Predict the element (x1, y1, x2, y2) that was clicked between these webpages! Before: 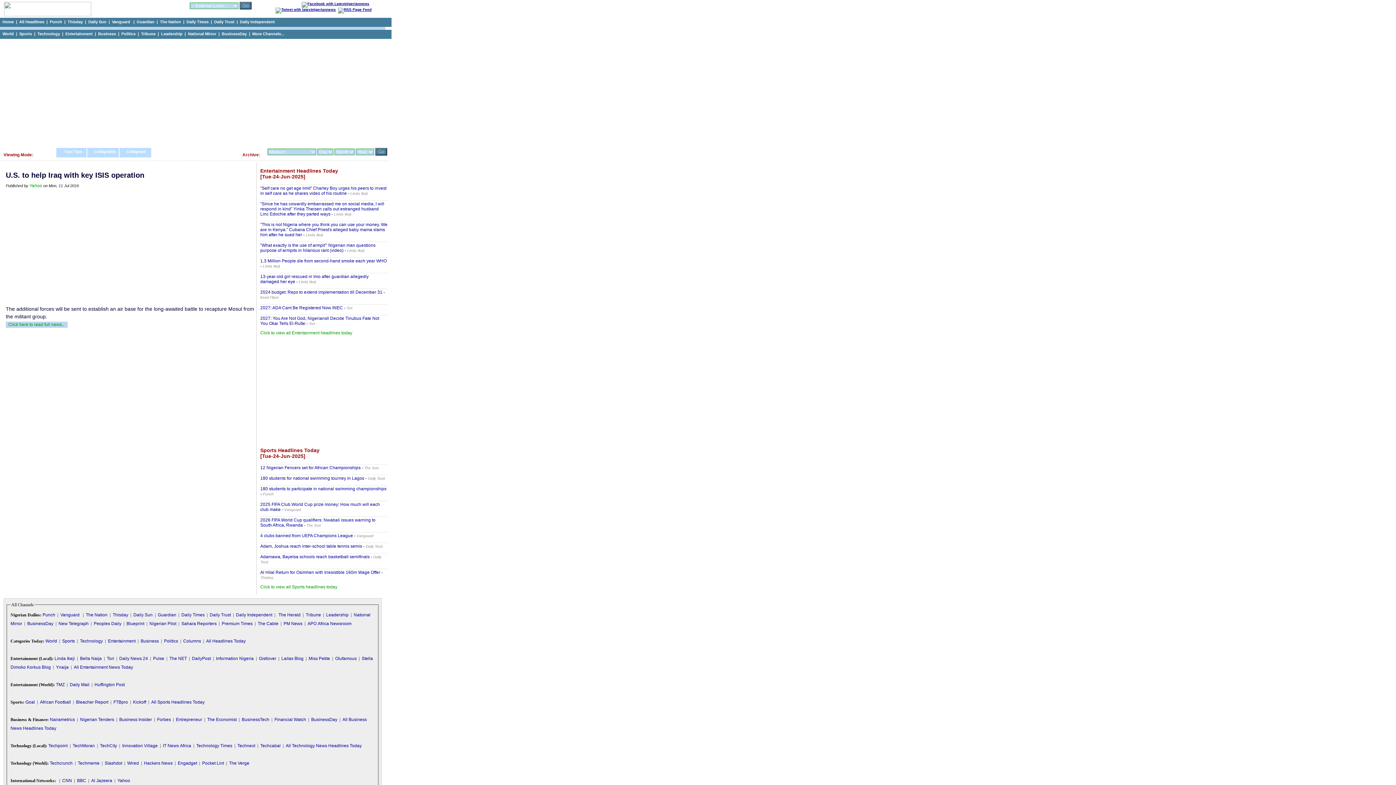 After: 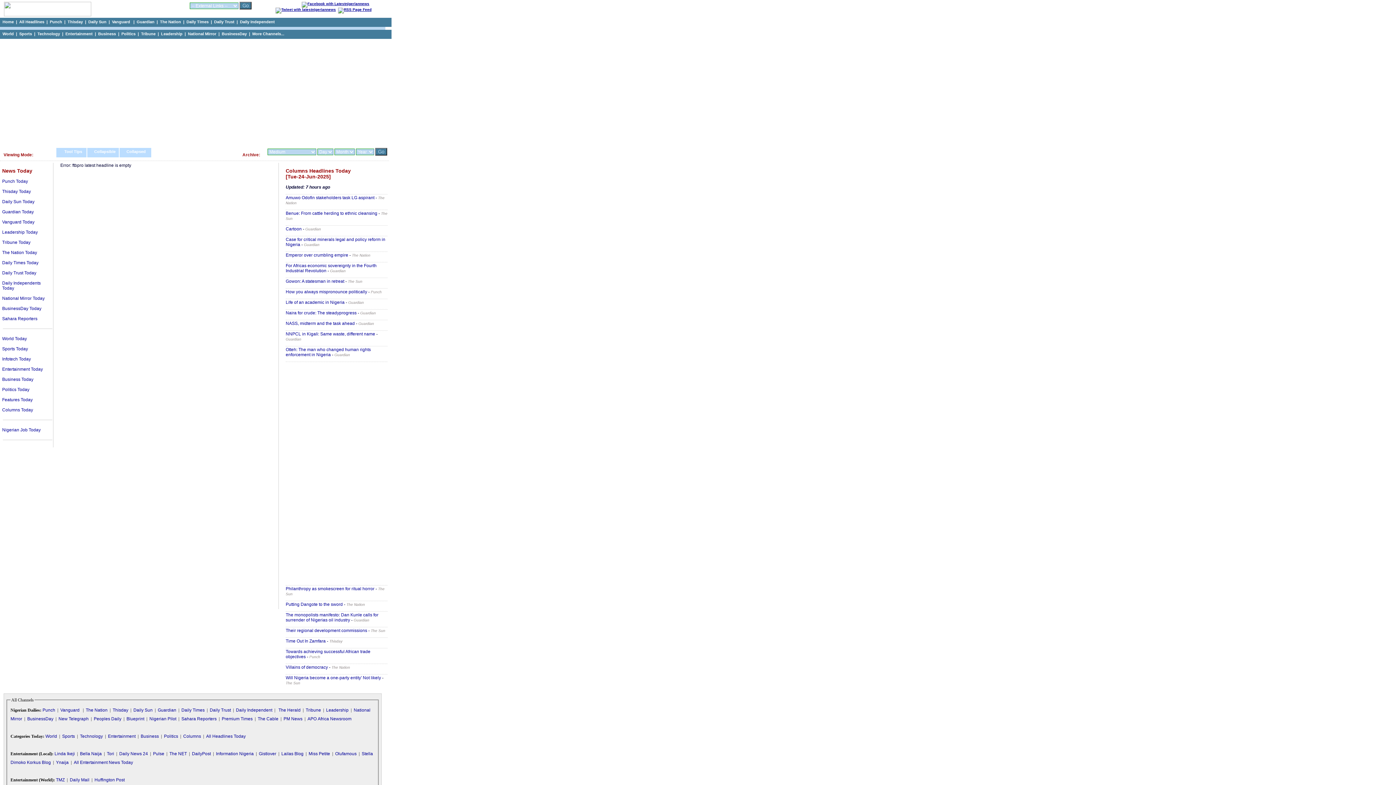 Action: bbox: (113, 700, 128, 705) label: FTBpro